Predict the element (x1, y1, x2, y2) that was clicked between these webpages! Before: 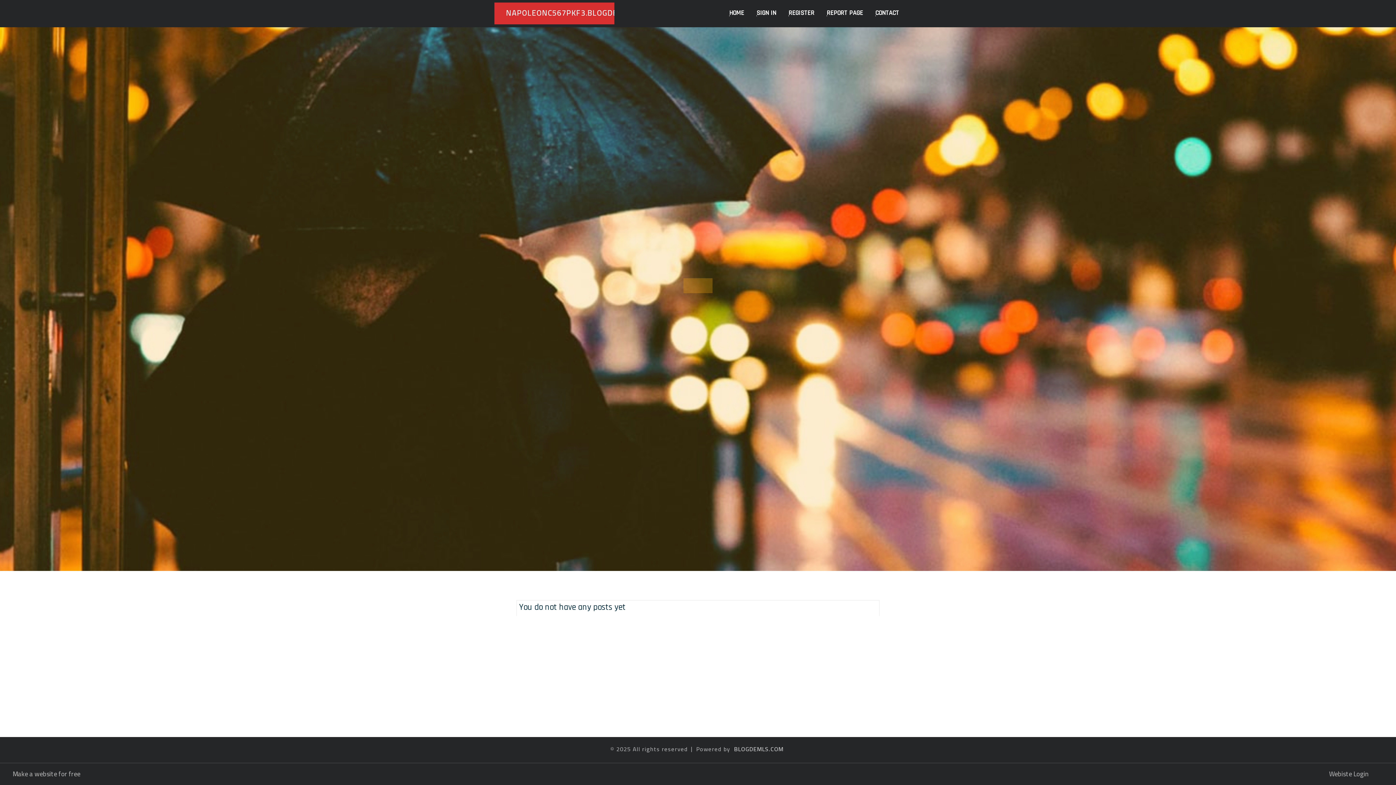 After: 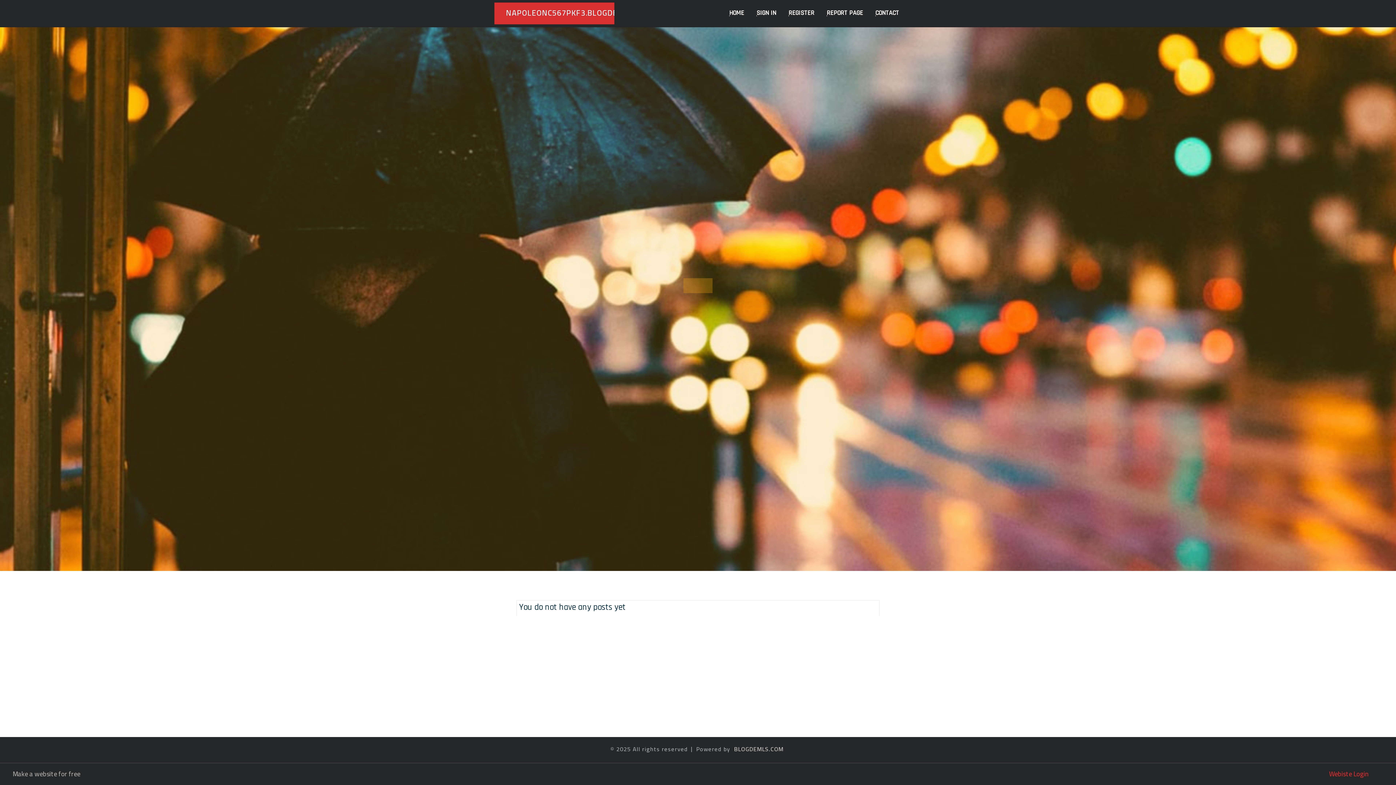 Action: label: Webiste Login bbox: (1327, 770, 1378, 781)